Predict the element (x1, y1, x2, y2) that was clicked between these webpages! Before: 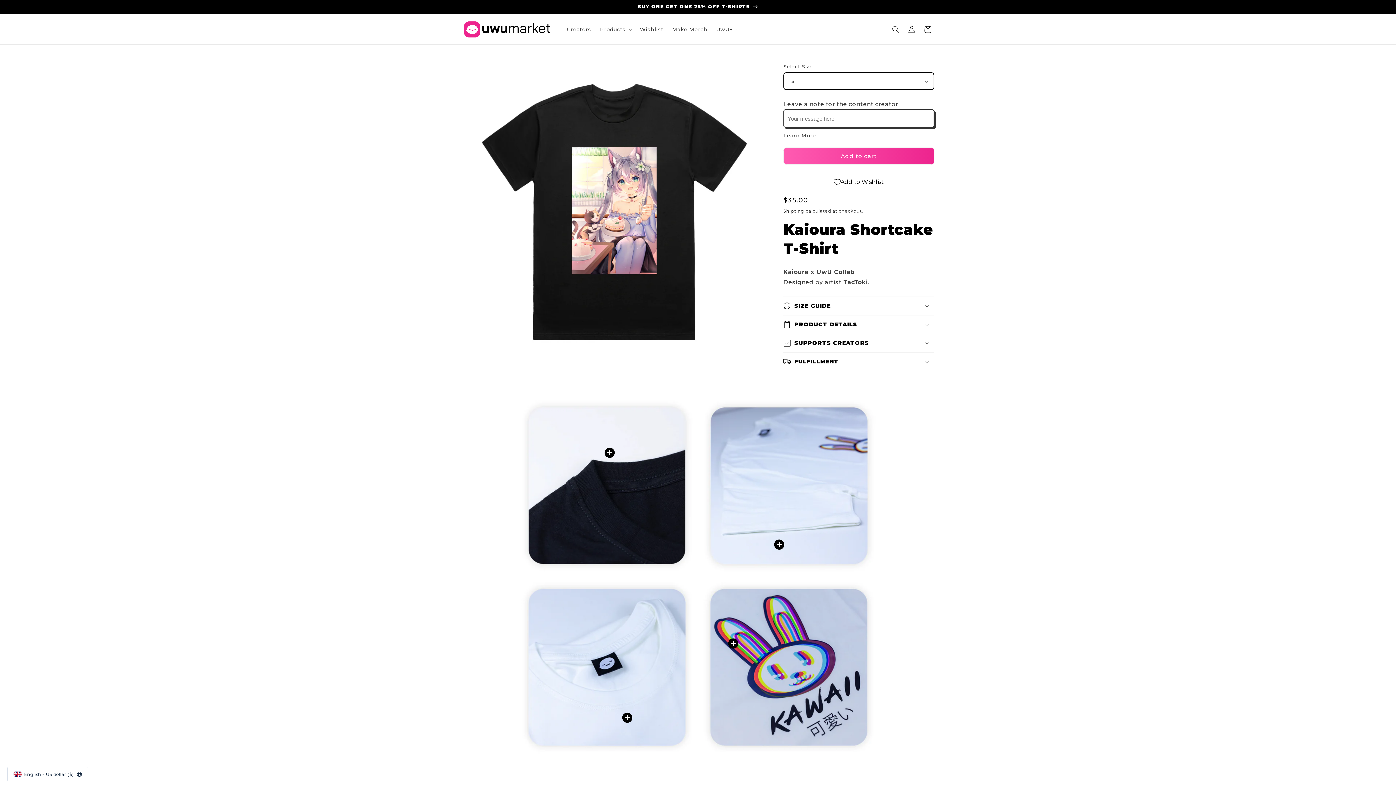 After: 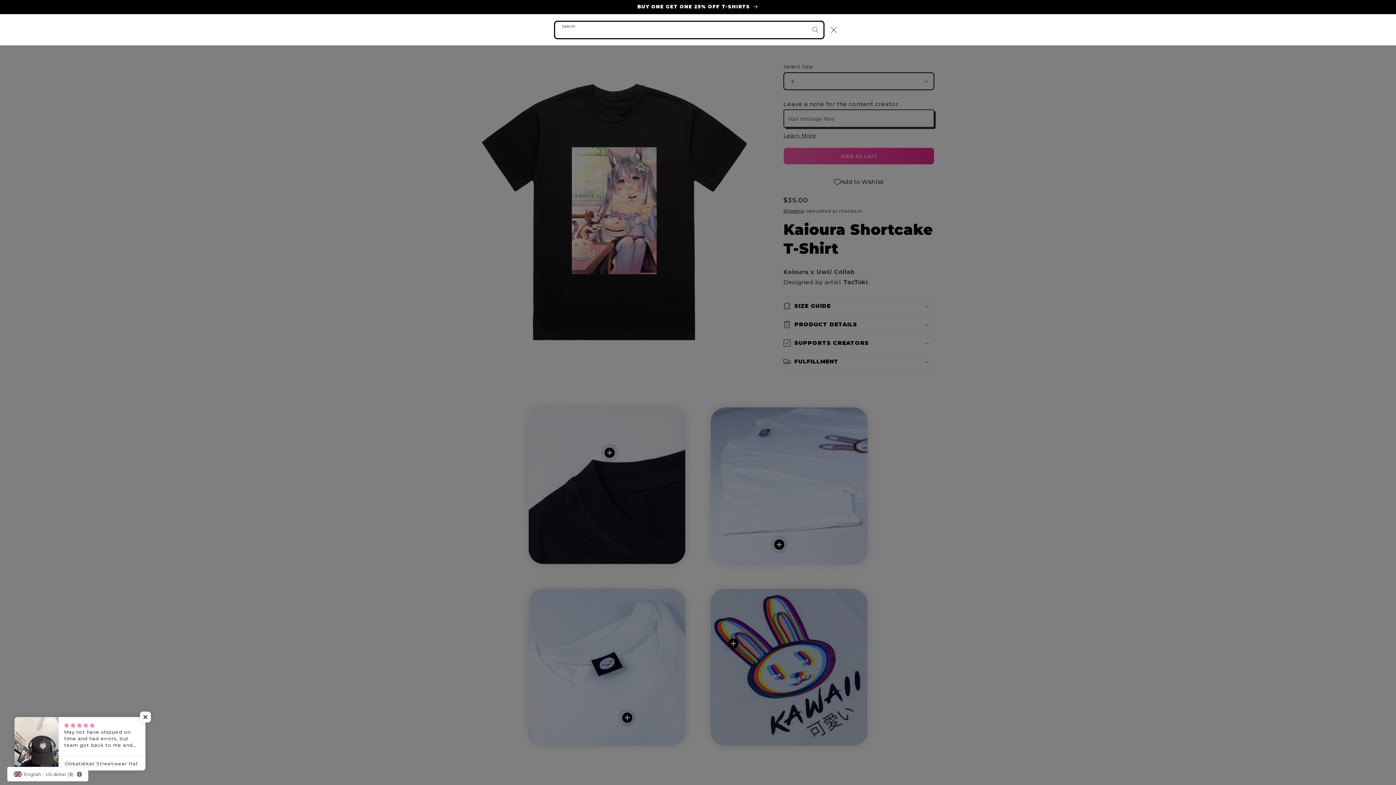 Action: label: Search bbox: (888, 21, 904, 37)